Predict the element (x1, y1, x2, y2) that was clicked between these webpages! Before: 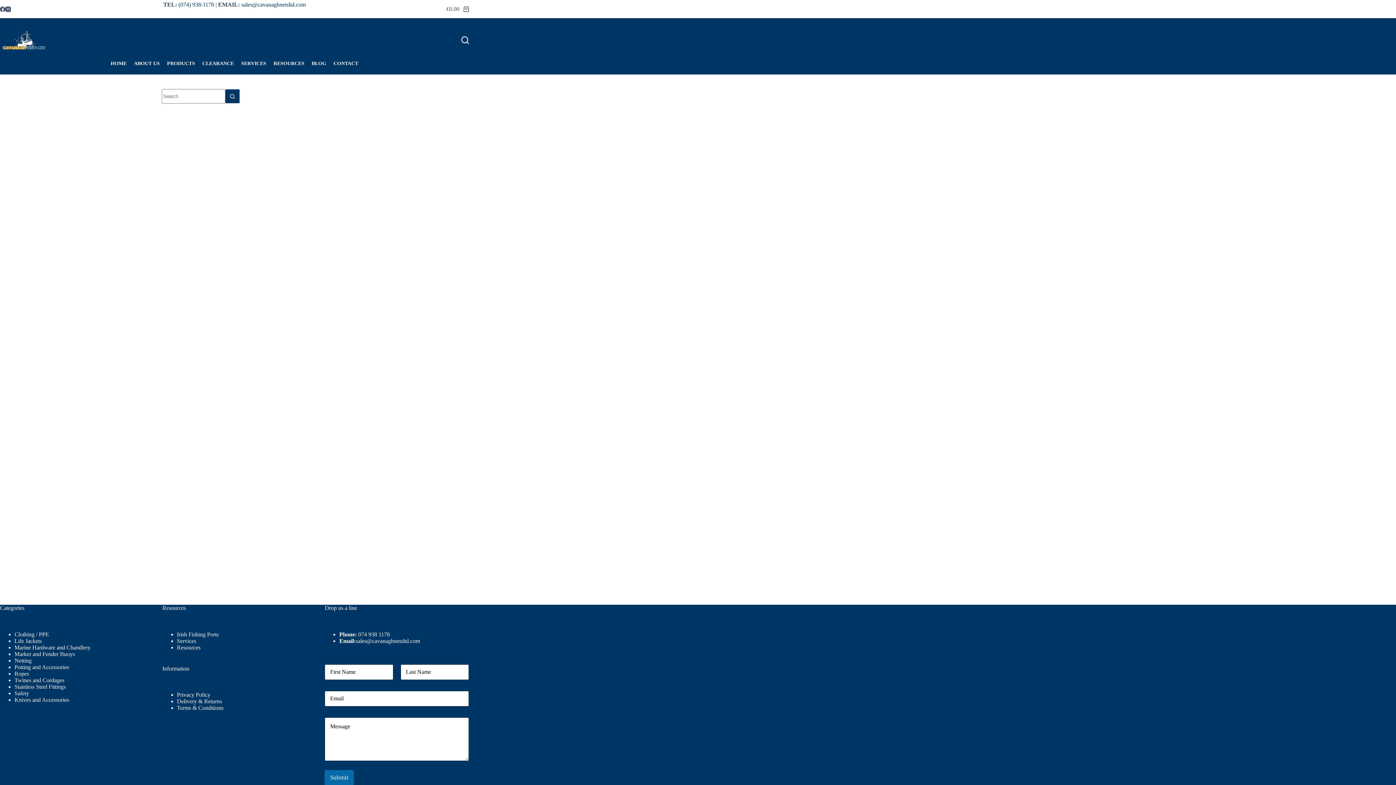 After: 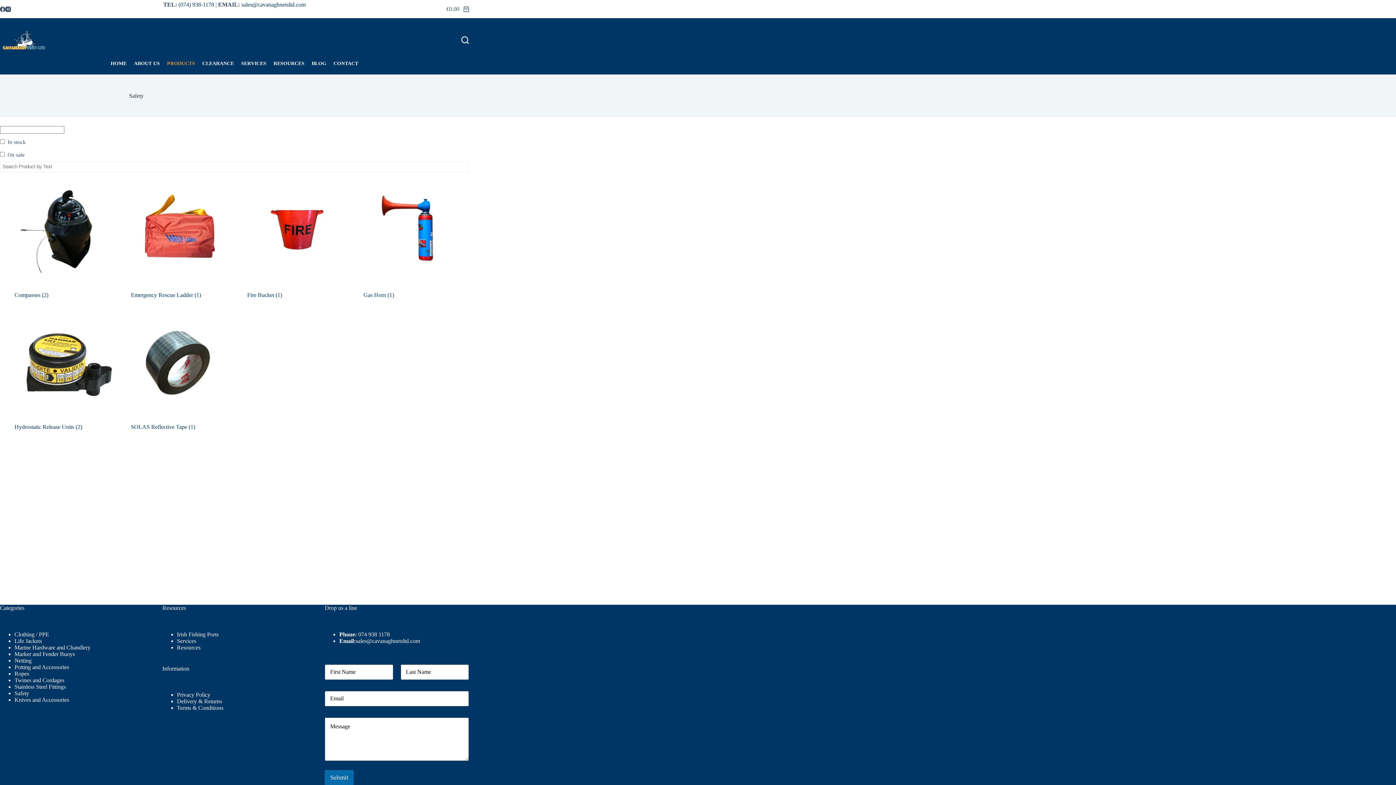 Action: bbox: (14, 690, 29, 696) label: Safety